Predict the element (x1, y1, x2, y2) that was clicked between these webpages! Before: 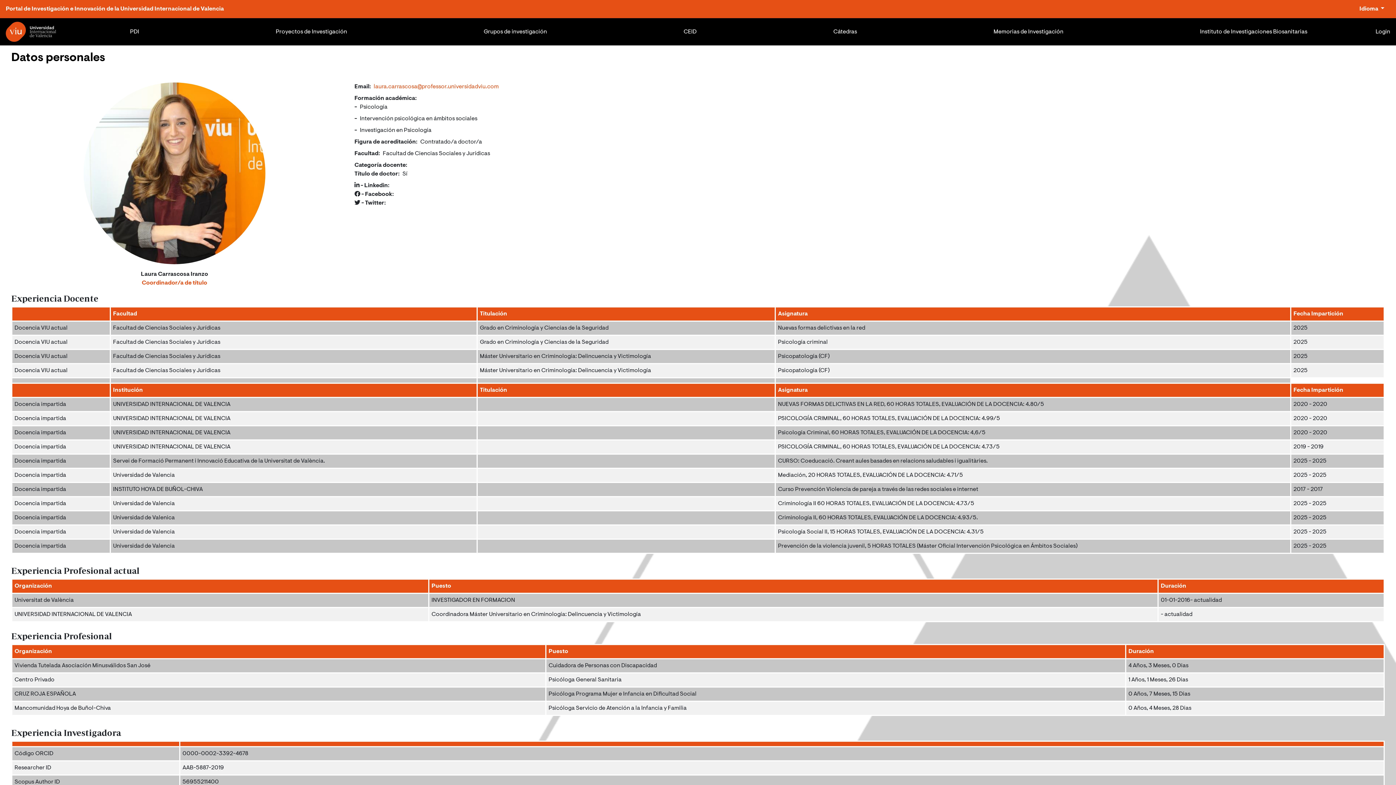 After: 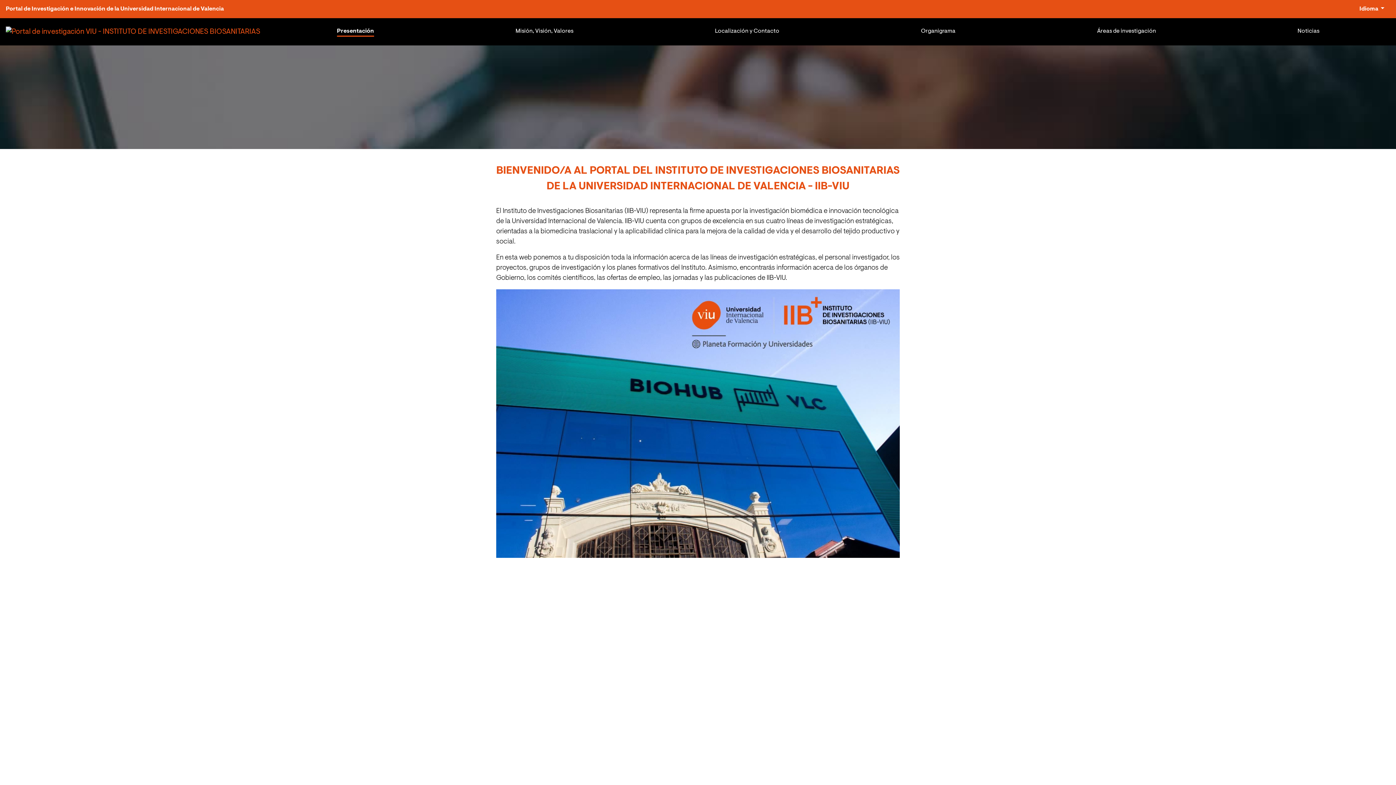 Action: bbox: (1200, 27, 1307, 36) label: Instituto de Investigaciones Biosanitarias